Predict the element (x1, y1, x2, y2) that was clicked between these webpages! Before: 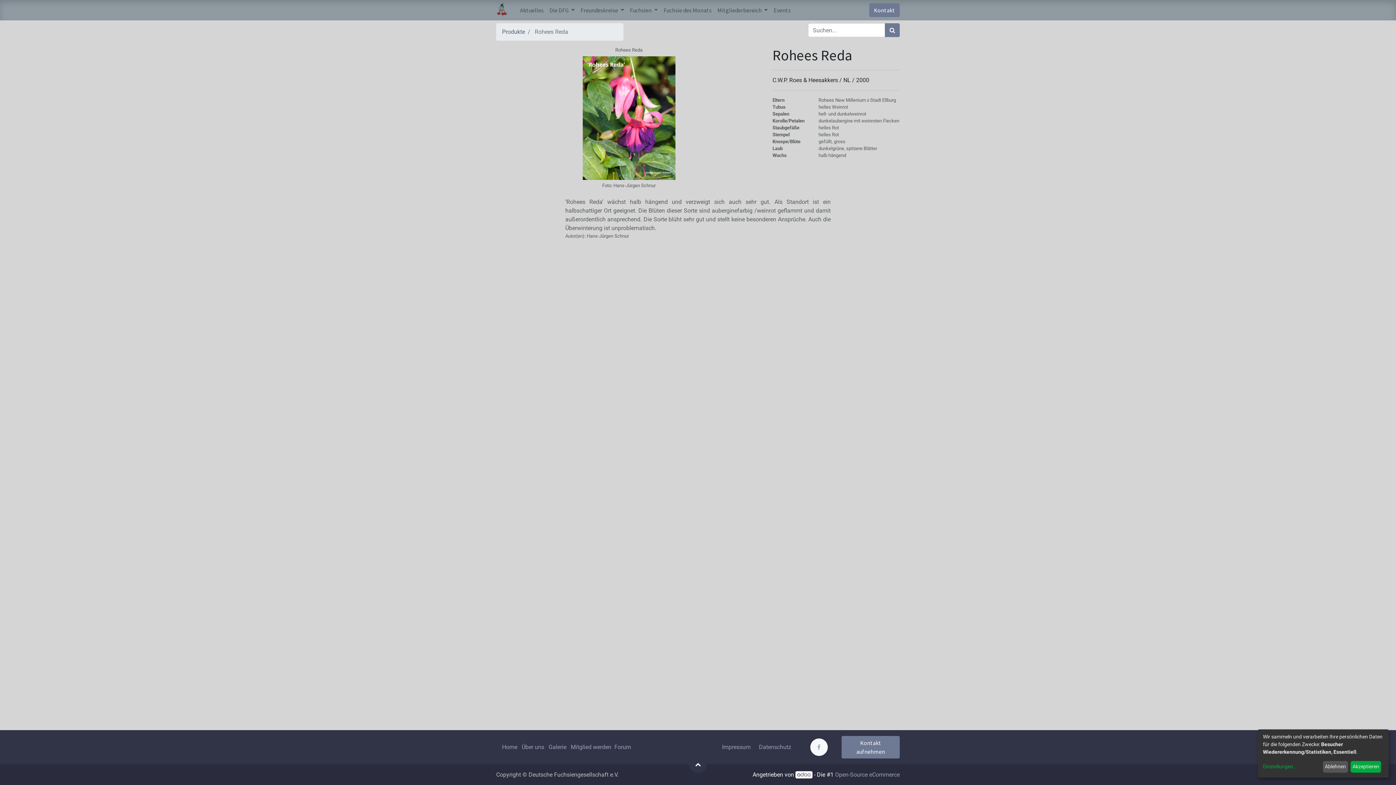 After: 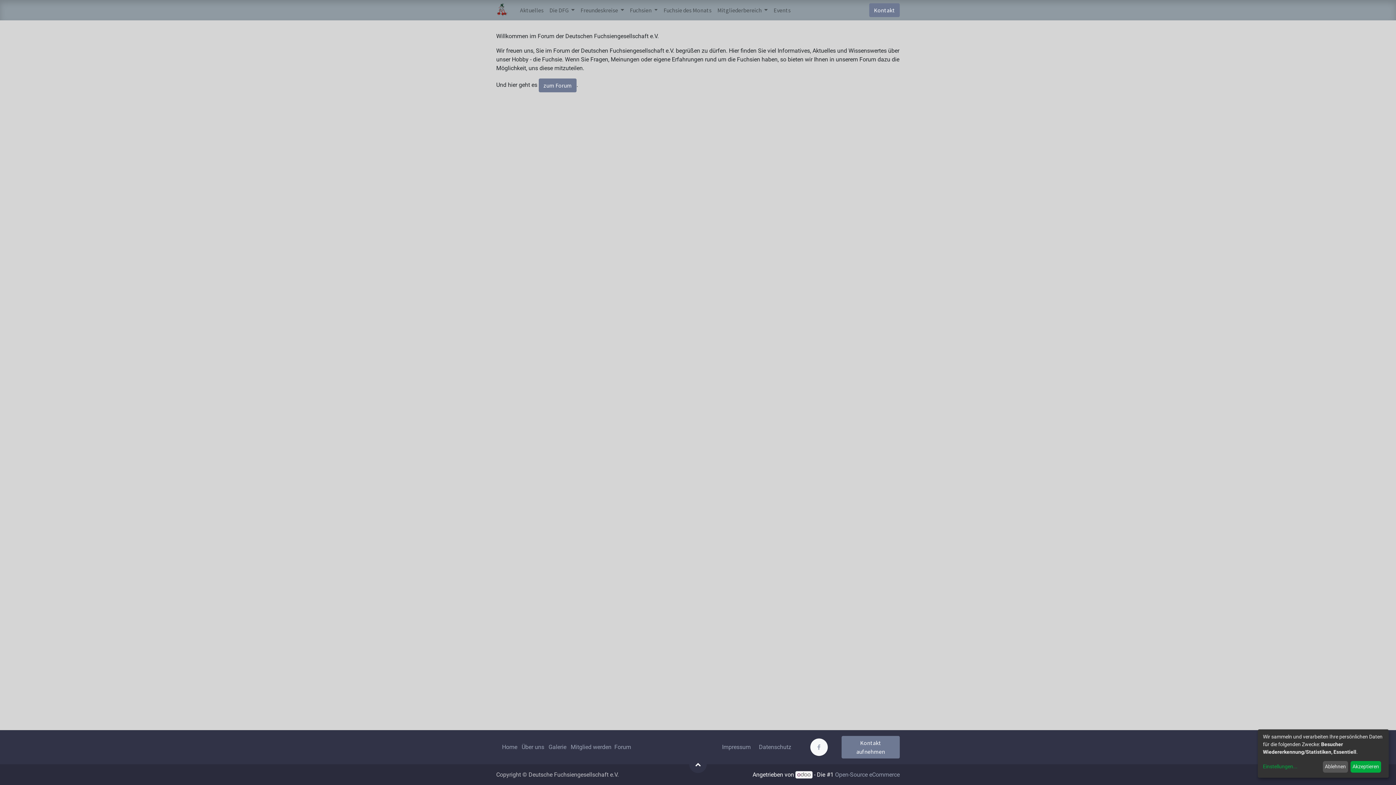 Action: bbox: (614, 744, 631, 750) label: Forum